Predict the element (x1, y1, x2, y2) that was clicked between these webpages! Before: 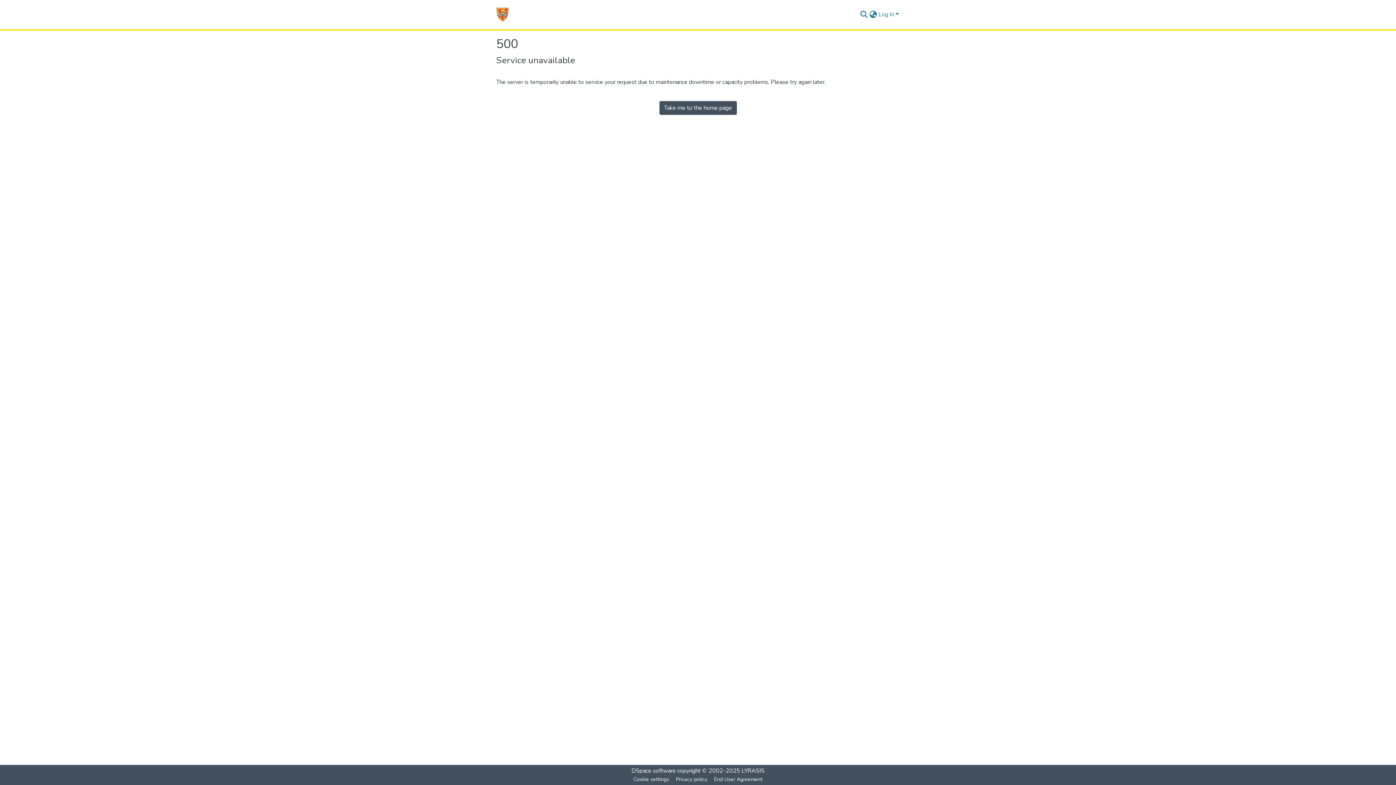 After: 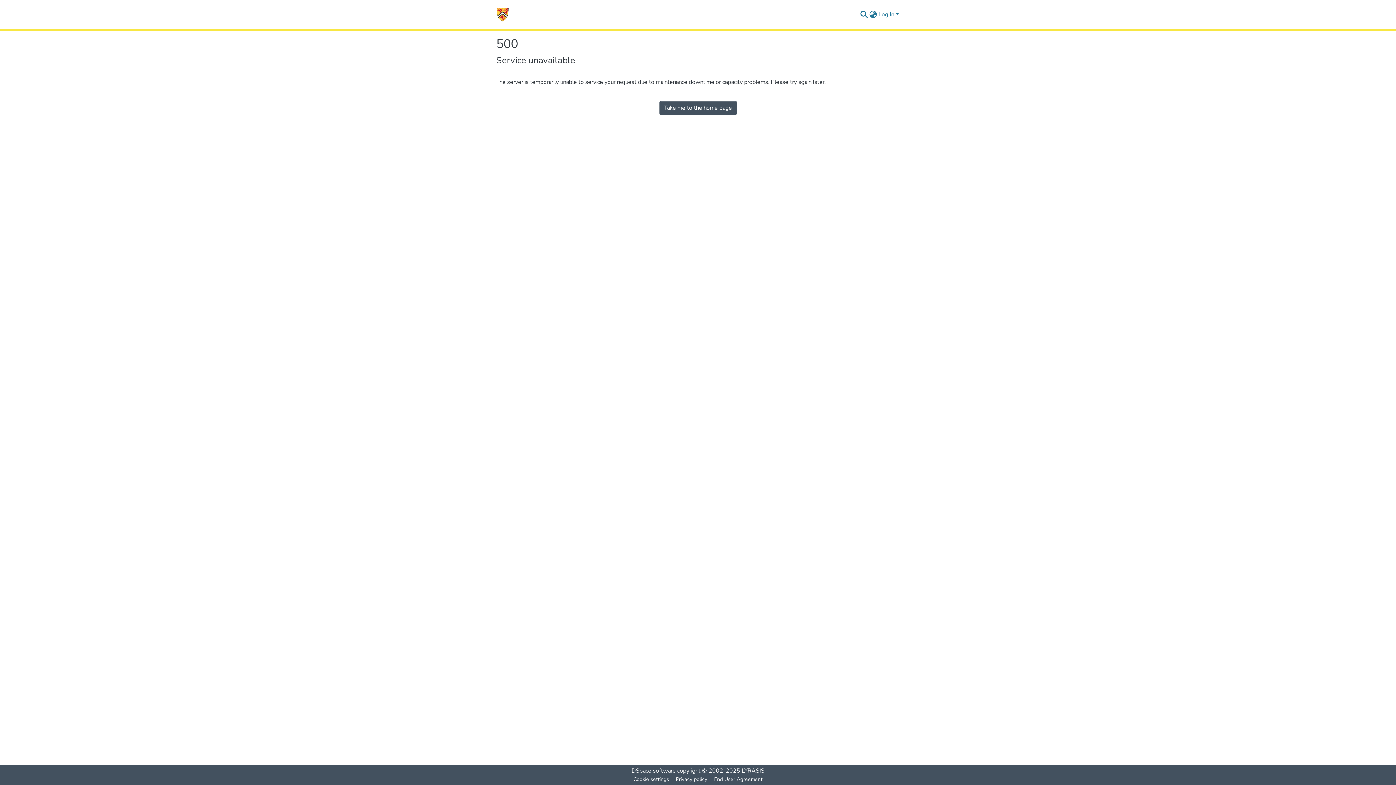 Action: label: Take me to the home page bbox: (659, 101, 736, 114)